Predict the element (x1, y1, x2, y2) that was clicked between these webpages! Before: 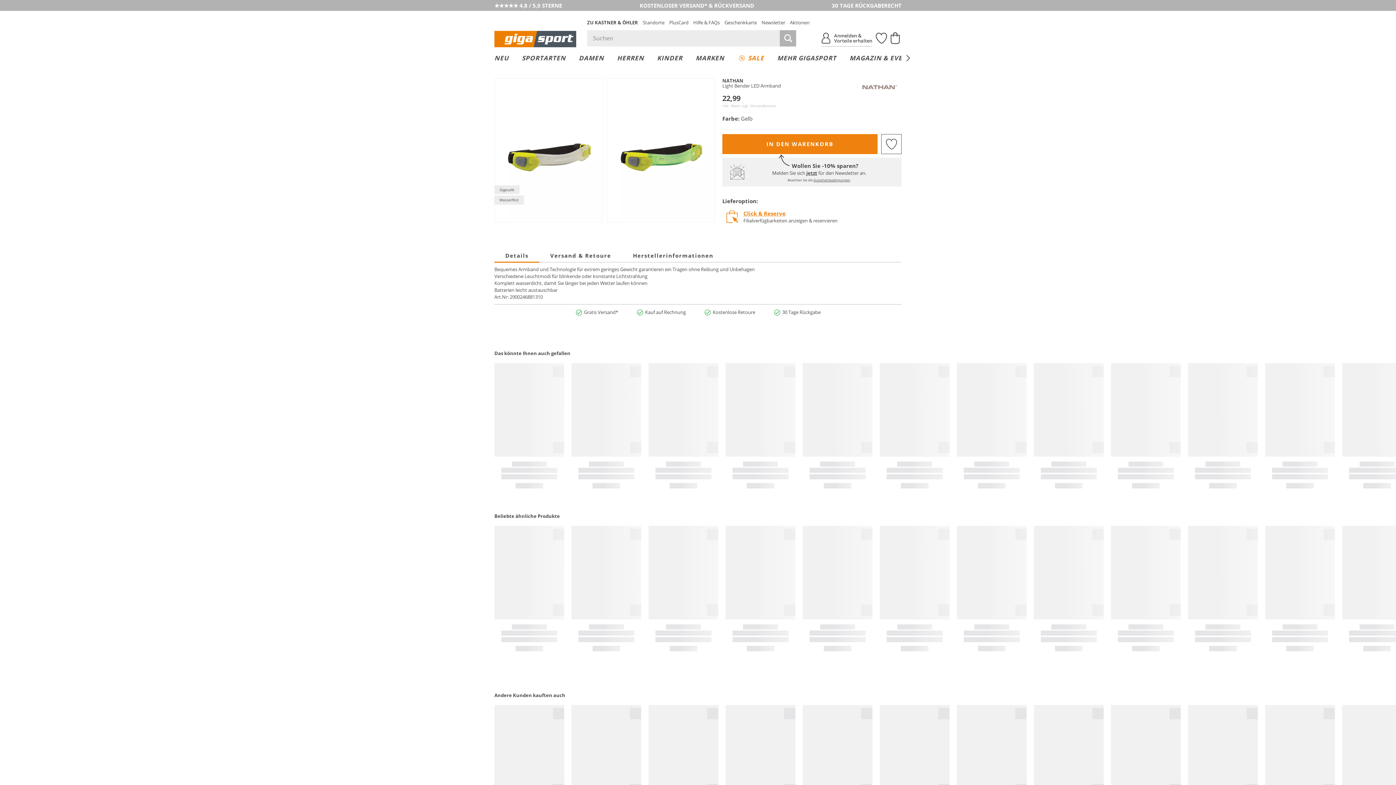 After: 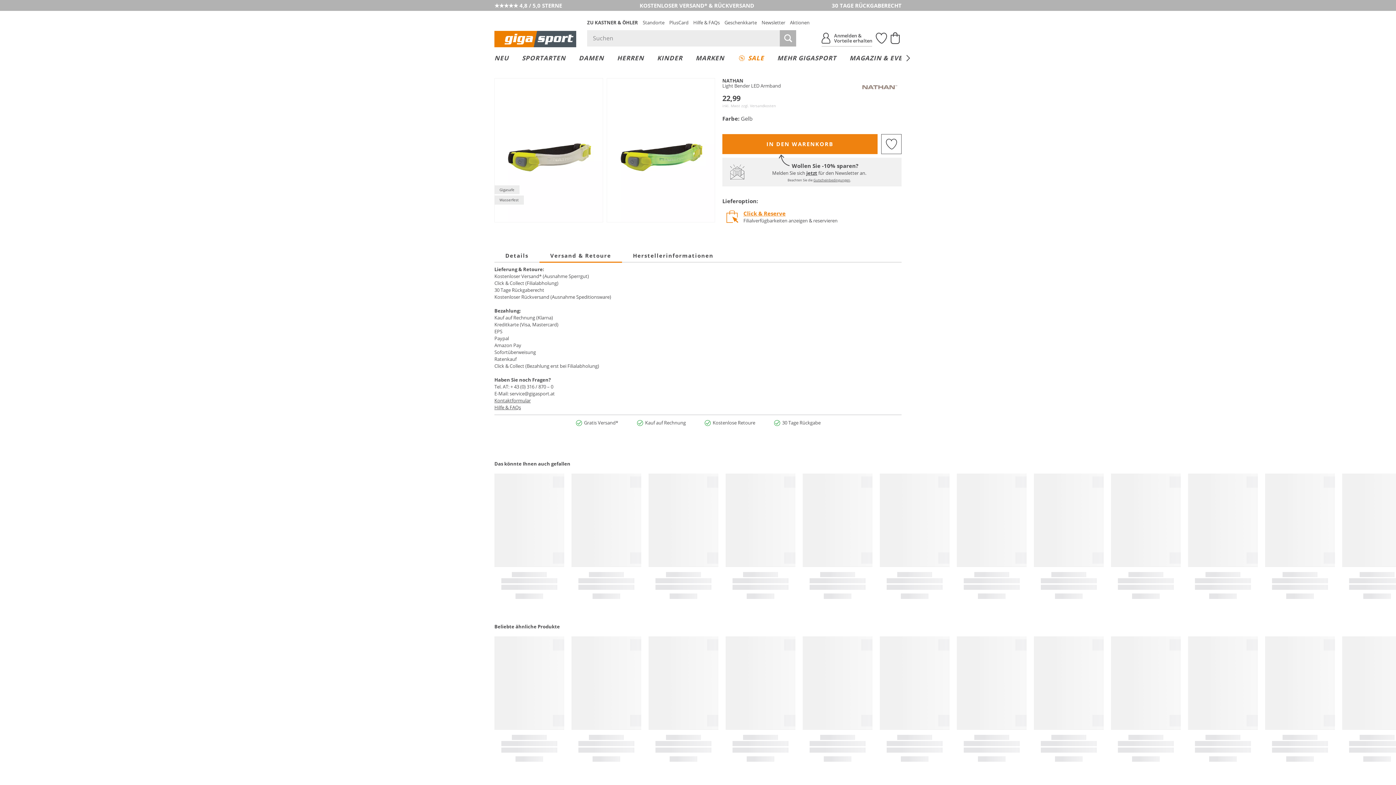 Action: label: Versand & Retoure bbox: (539, 248, 622, 262)